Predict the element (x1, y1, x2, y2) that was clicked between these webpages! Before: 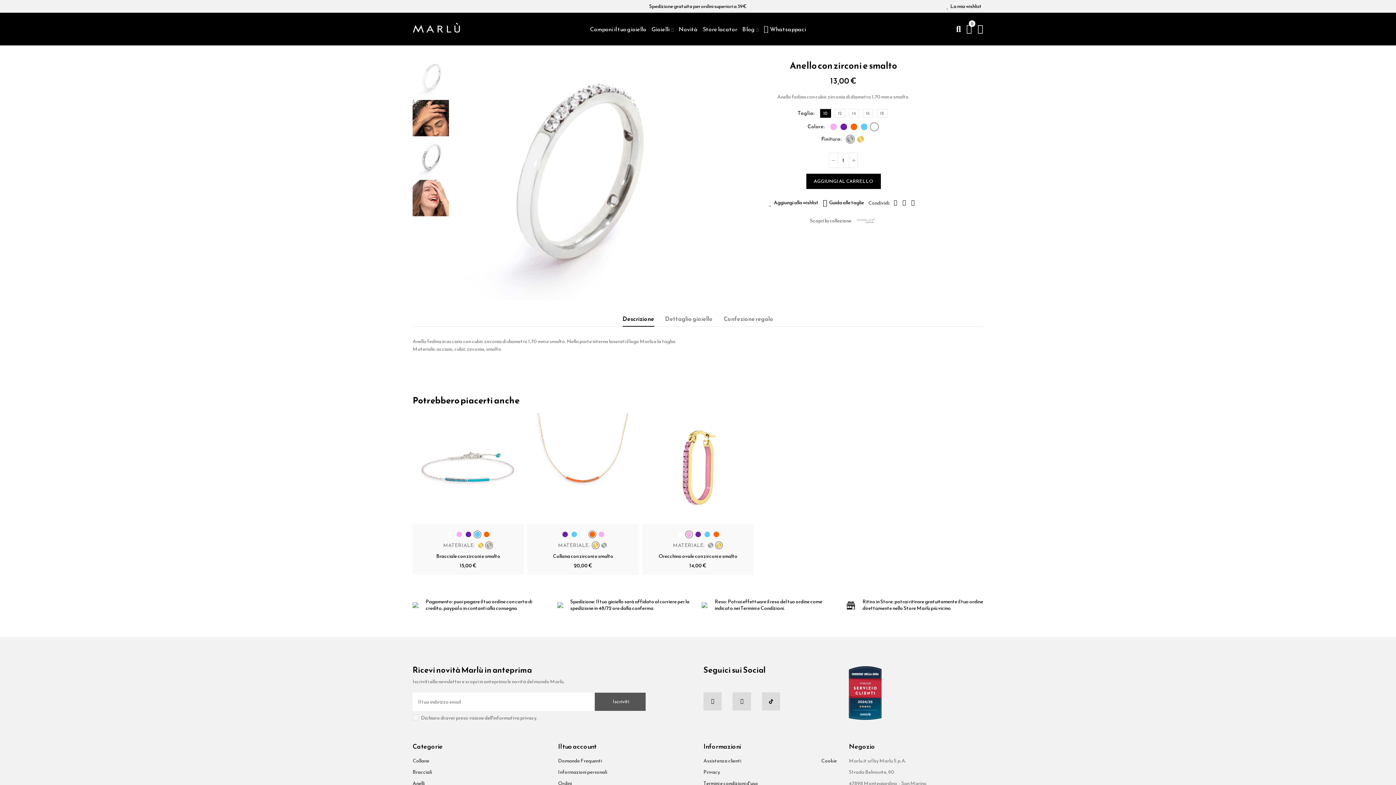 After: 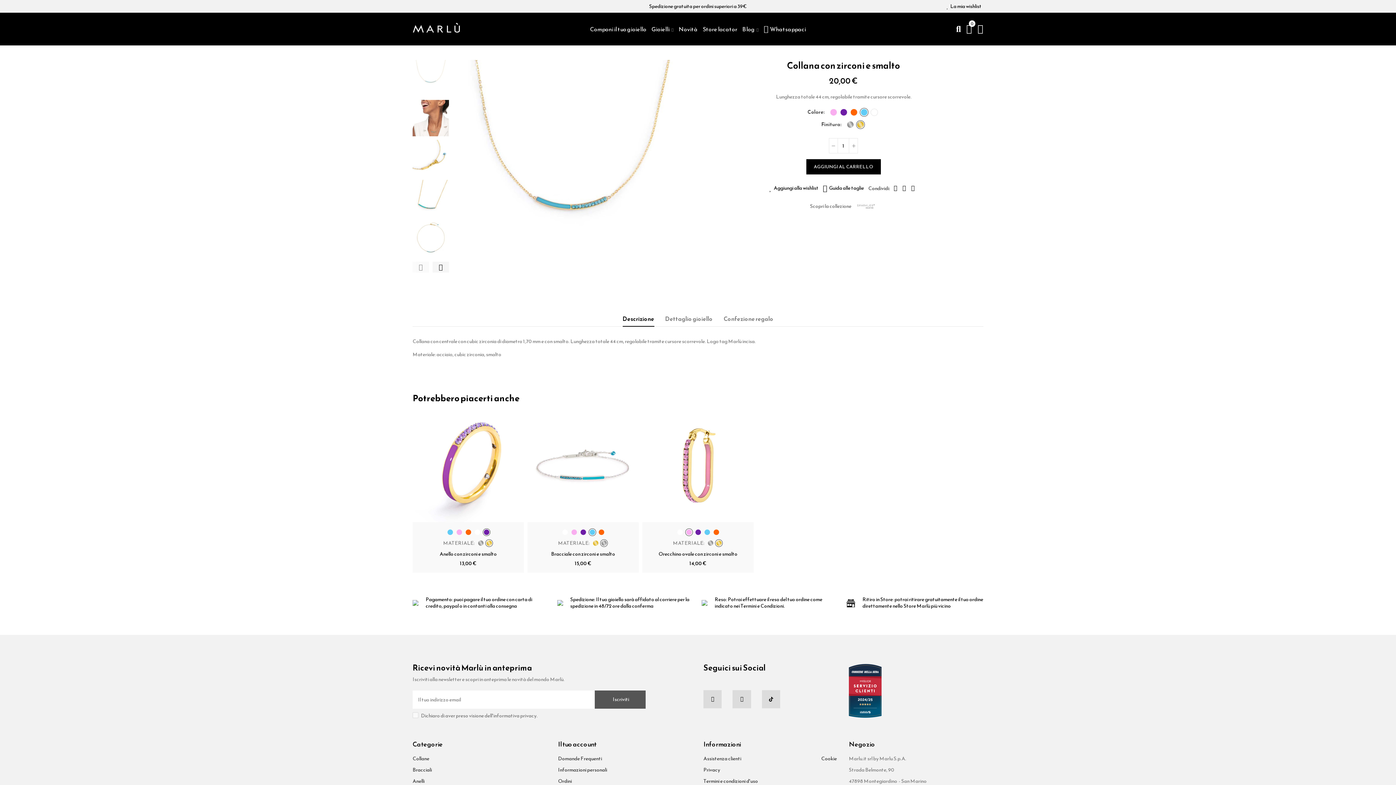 Action: bbox: (593, 542, 598, 548)